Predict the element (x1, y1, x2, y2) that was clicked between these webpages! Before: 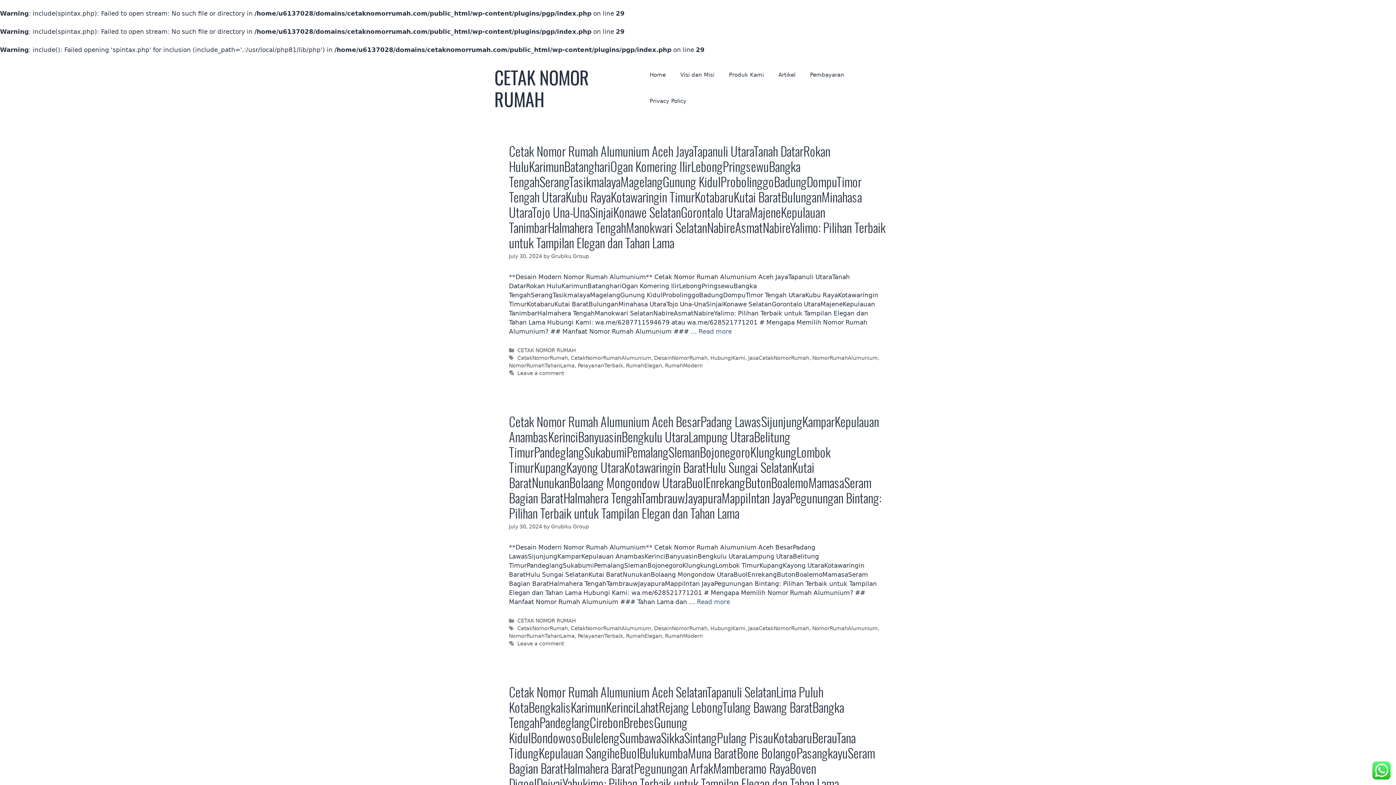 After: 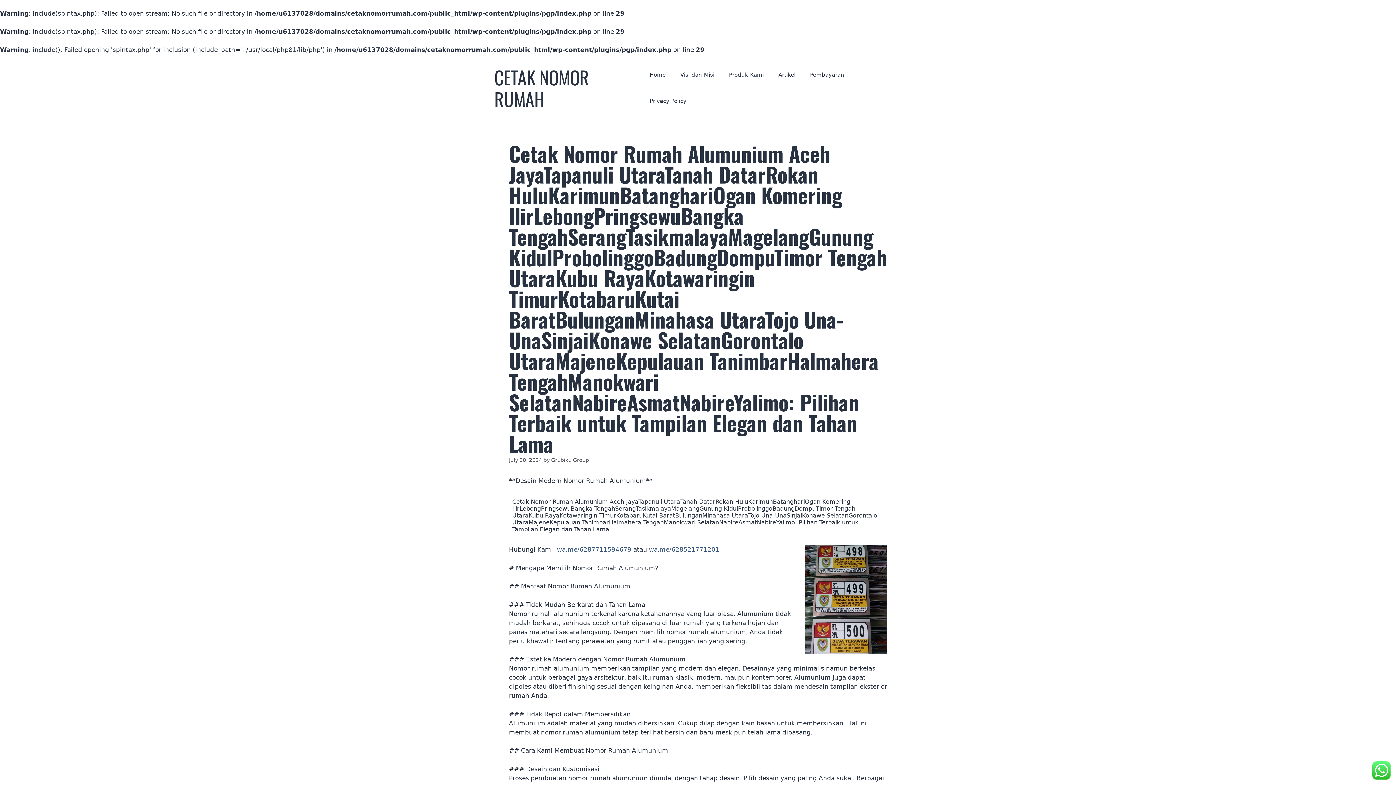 Action: label: Cetak Nomor Rumah Alumunium Aceh JayaTapanuli UtaraTanah DatarRokan HuluKarimunBatanghariOgan Komering IlirLebongPringsewuBangka TengahSerangTasikmalayaMagelangGunung KidulProbolinggoBadungDompuTimor Tengah UtaraKubu RayaKotawaringin TimurKotabaruKutai BaratBulunganMinahasa UtaraTojo Una-UnaSinjaiKonawe SelatanGorontalo UtaraMajeneKepulauan TanimbarHalmahera TengahManokwari SelatanNabireAsmatNabireYalimo: Pilihan Terbaik untuk Tampilan Elegan dan Tahan Lama bbox: (509, 141, 885, 252)